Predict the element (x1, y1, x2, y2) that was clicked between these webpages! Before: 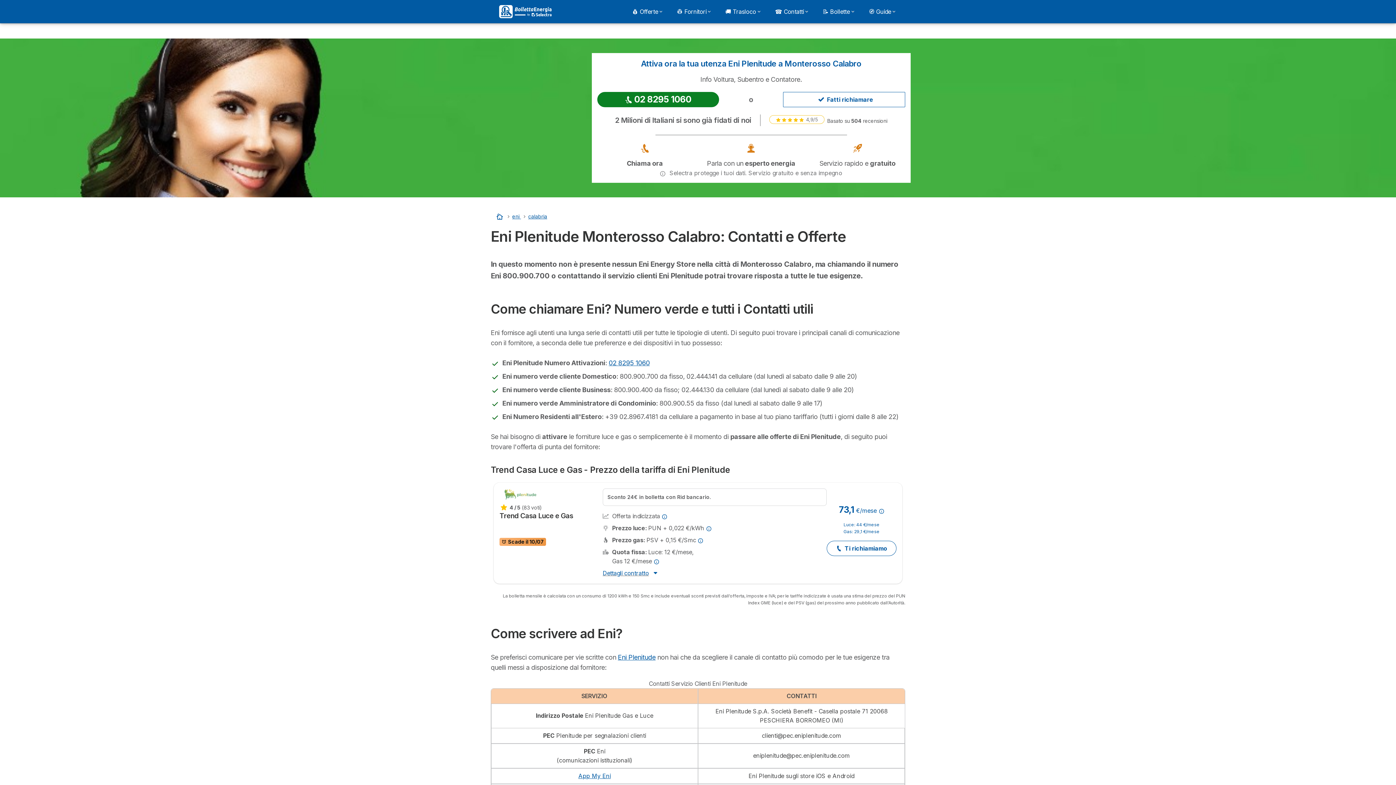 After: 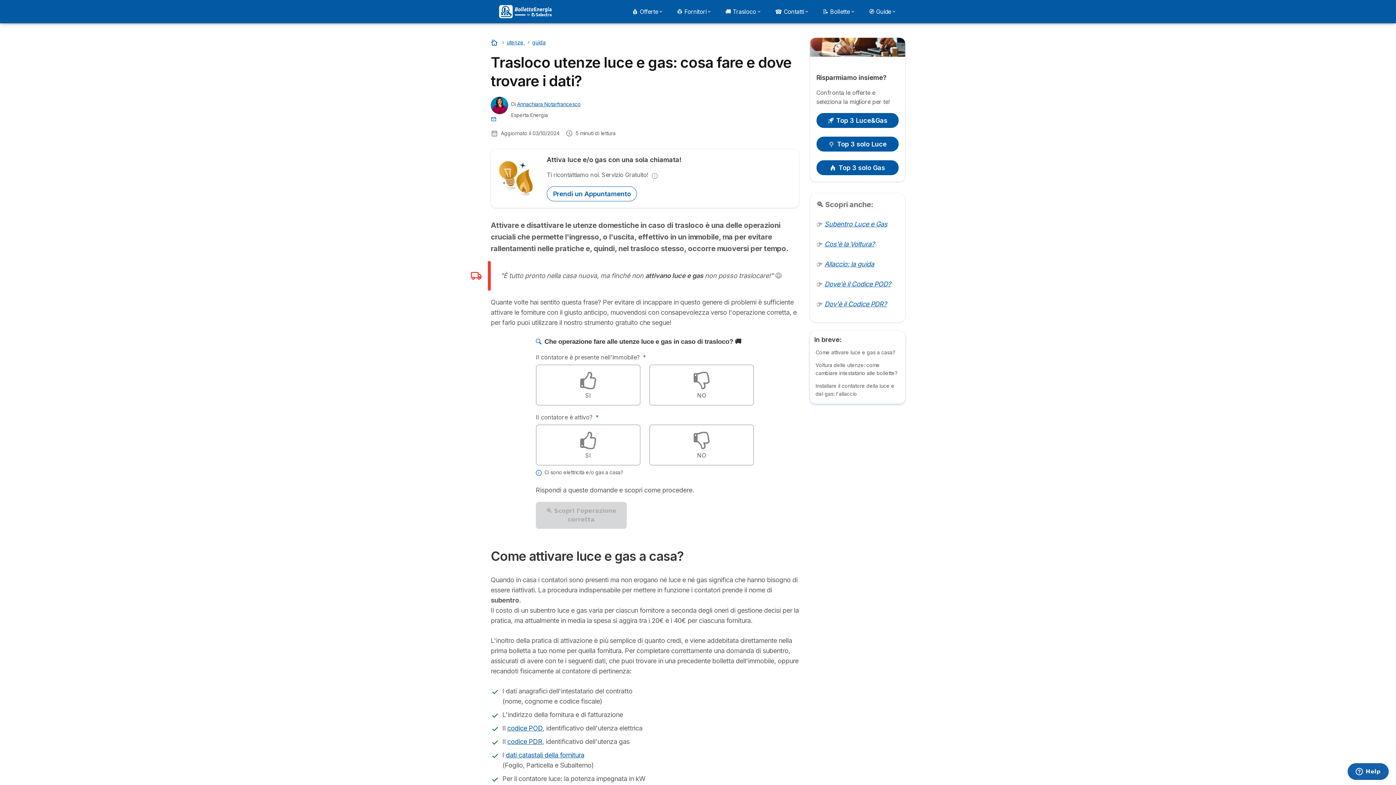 Action: label: 🚚 Trasloco bbox: (721, 4, 764, 18)